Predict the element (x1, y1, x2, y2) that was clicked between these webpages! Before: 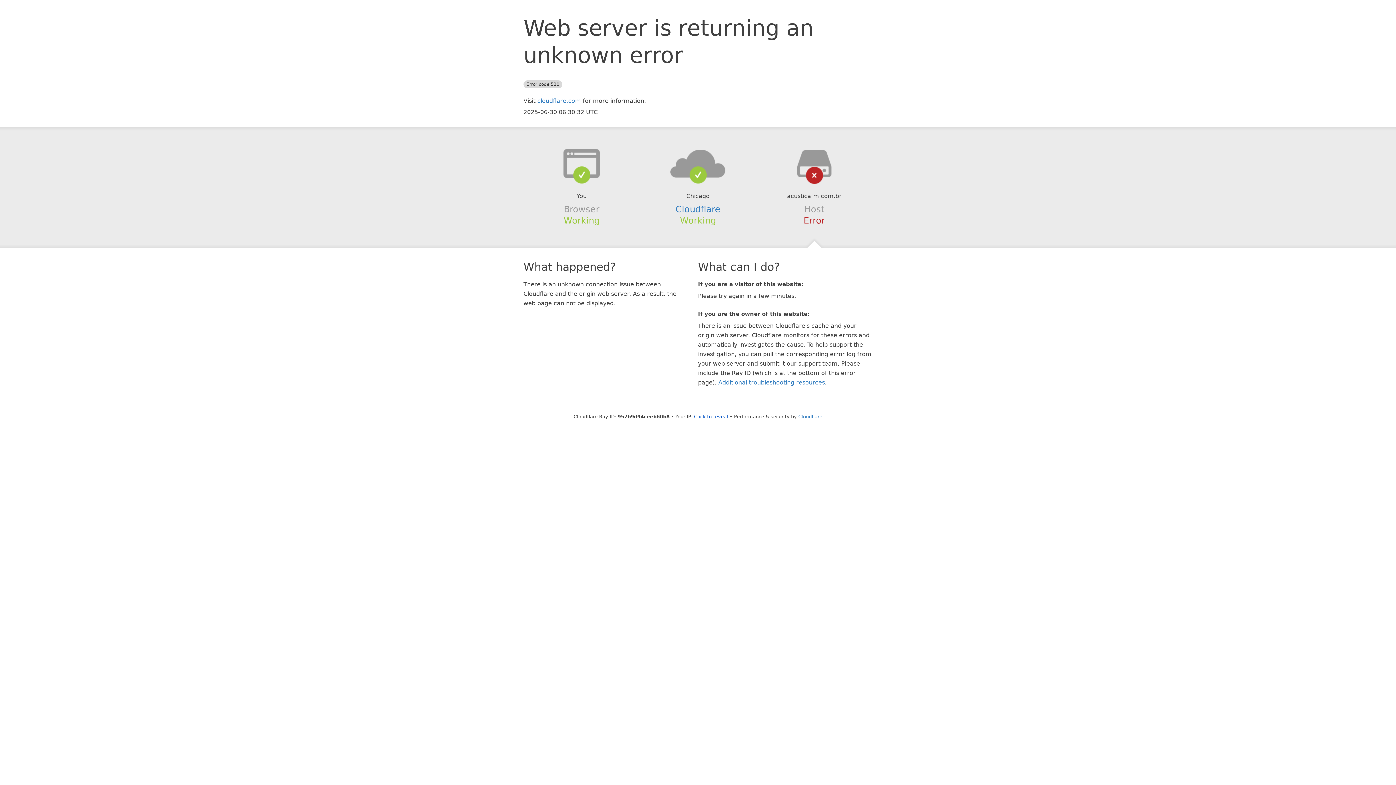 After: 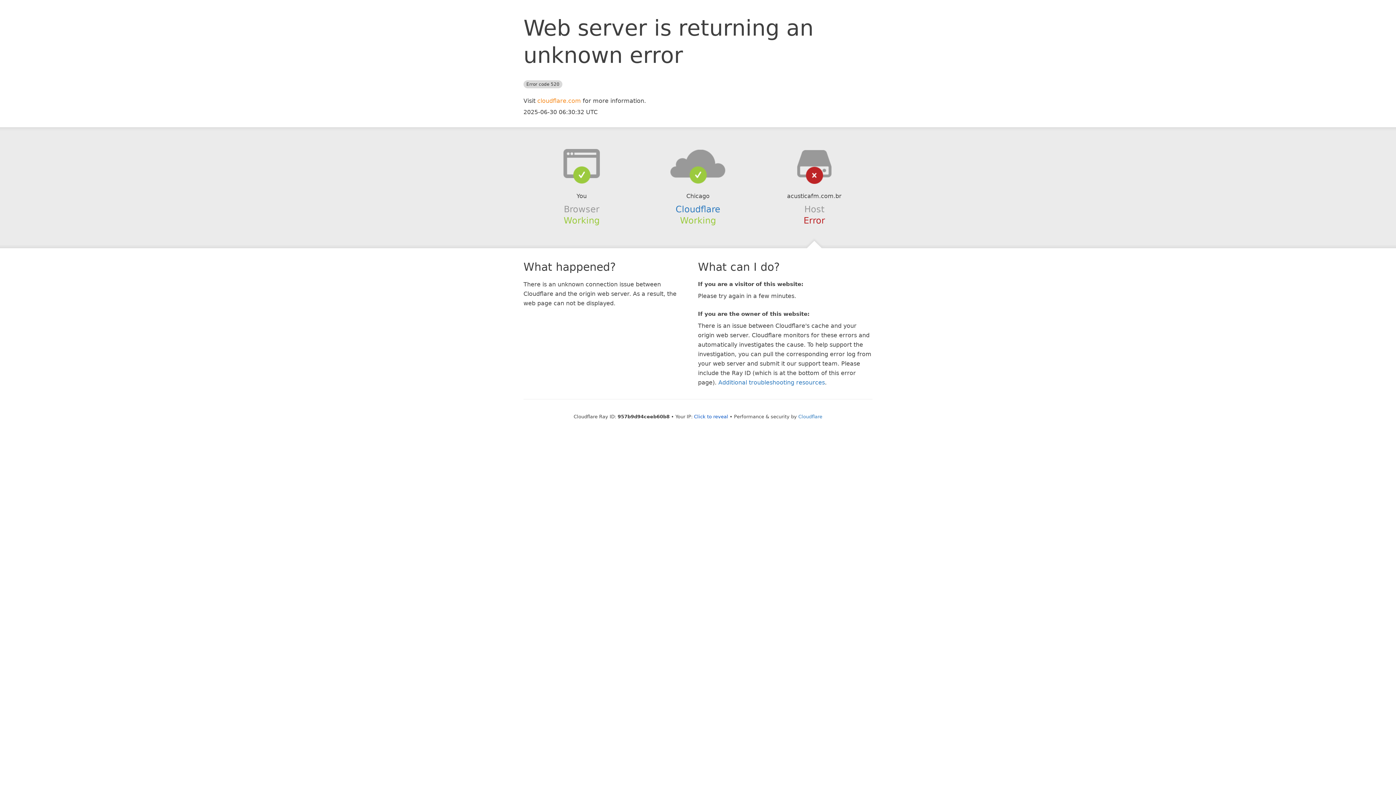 Action: label: cloudflare.com bbox: (537, 97, 581, 104)